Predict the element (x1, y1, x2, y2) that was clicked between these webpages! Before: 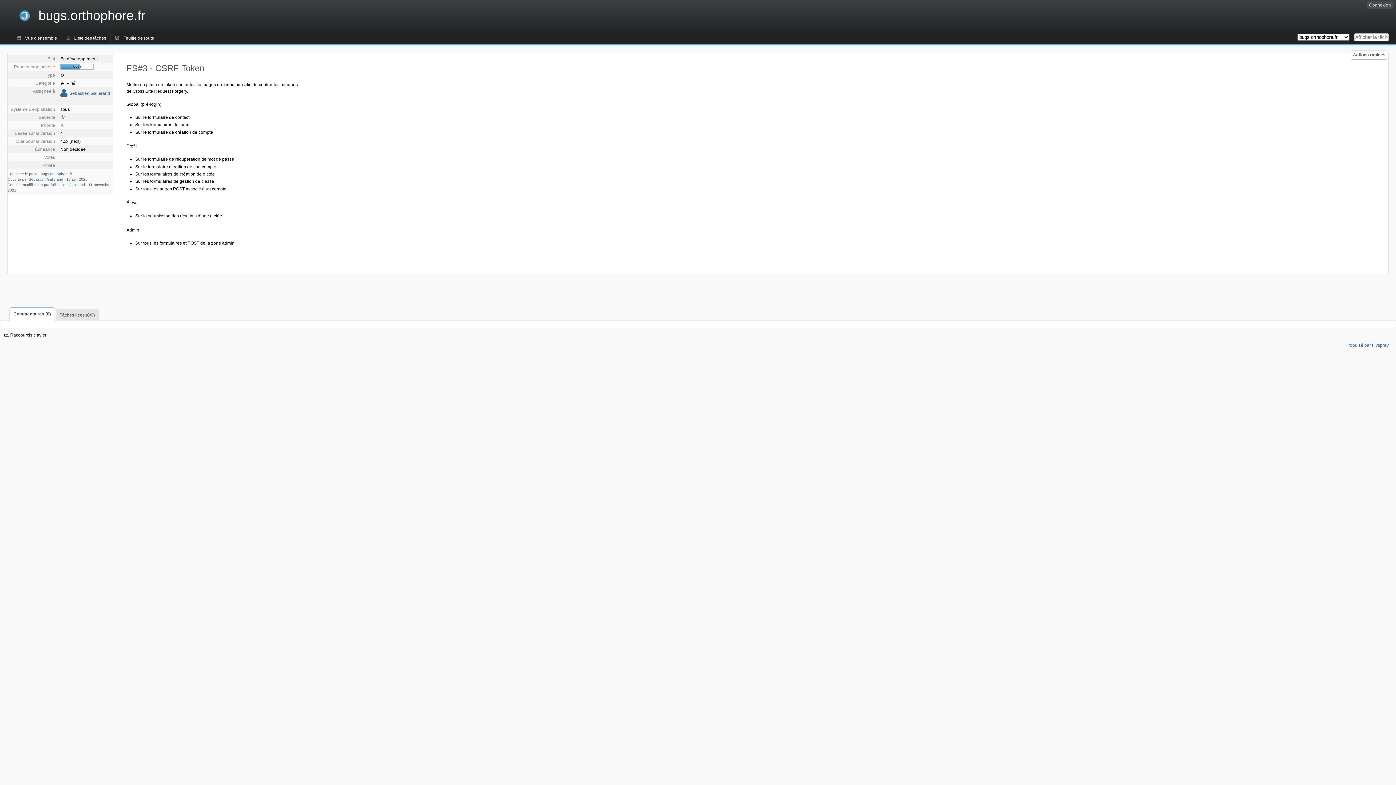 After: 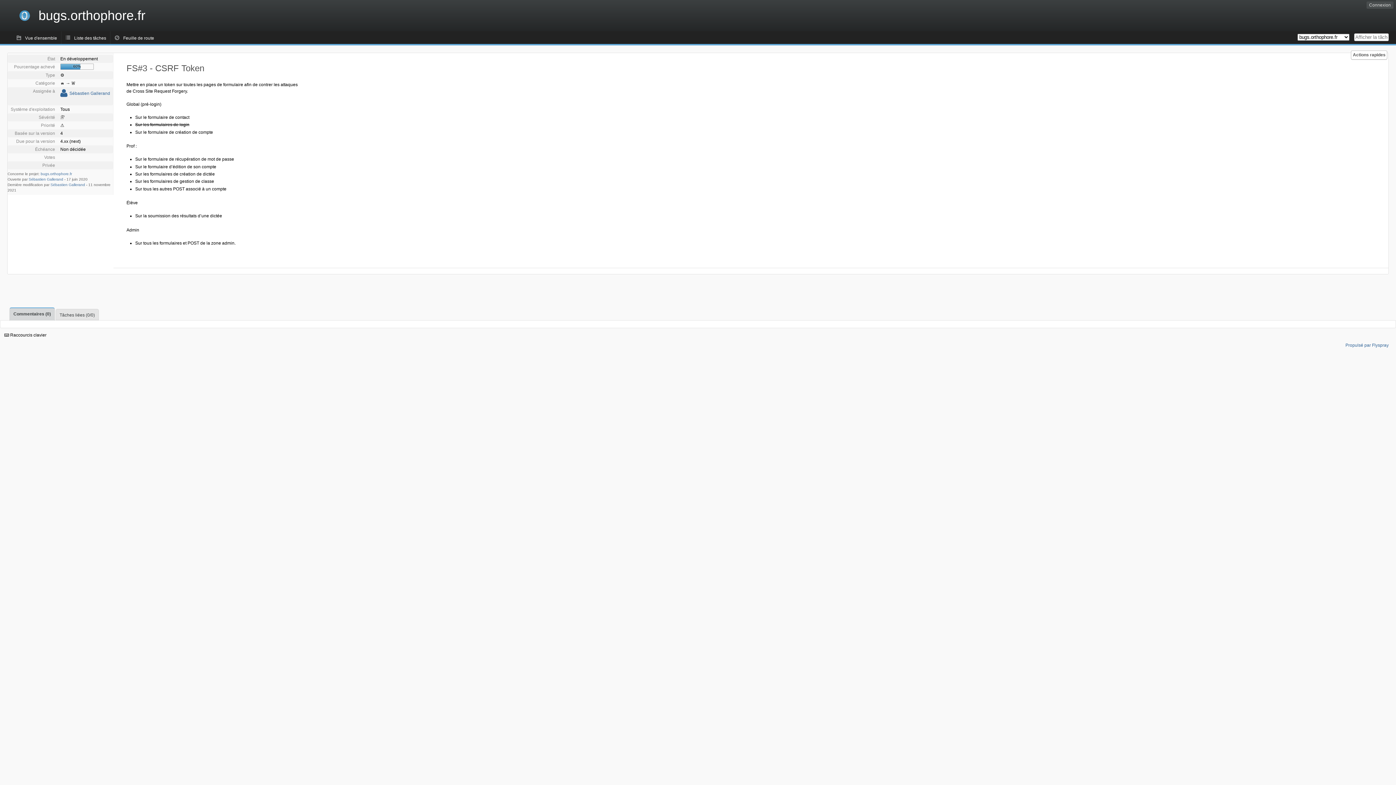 Action: bbox: (9, 307, 54, 321) label: Commentaires (0)